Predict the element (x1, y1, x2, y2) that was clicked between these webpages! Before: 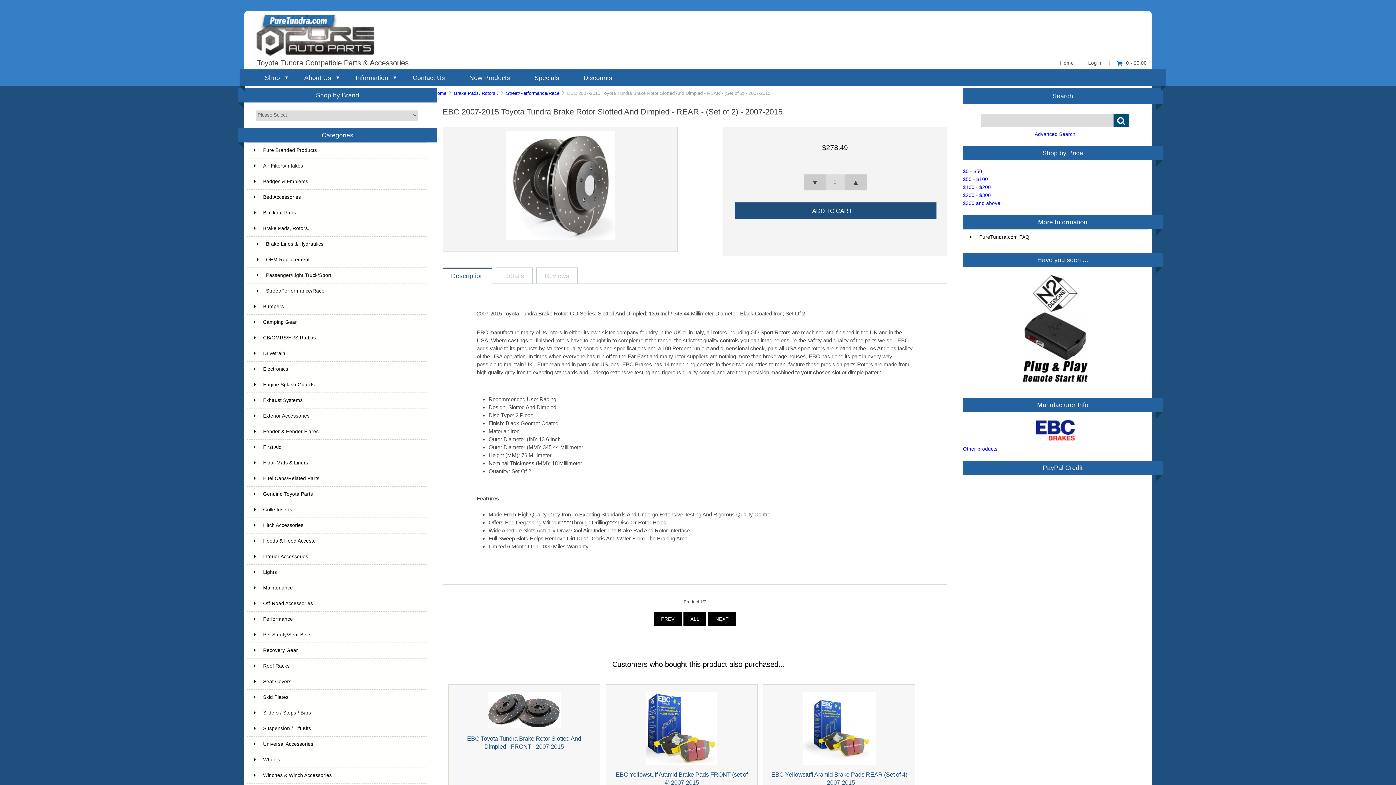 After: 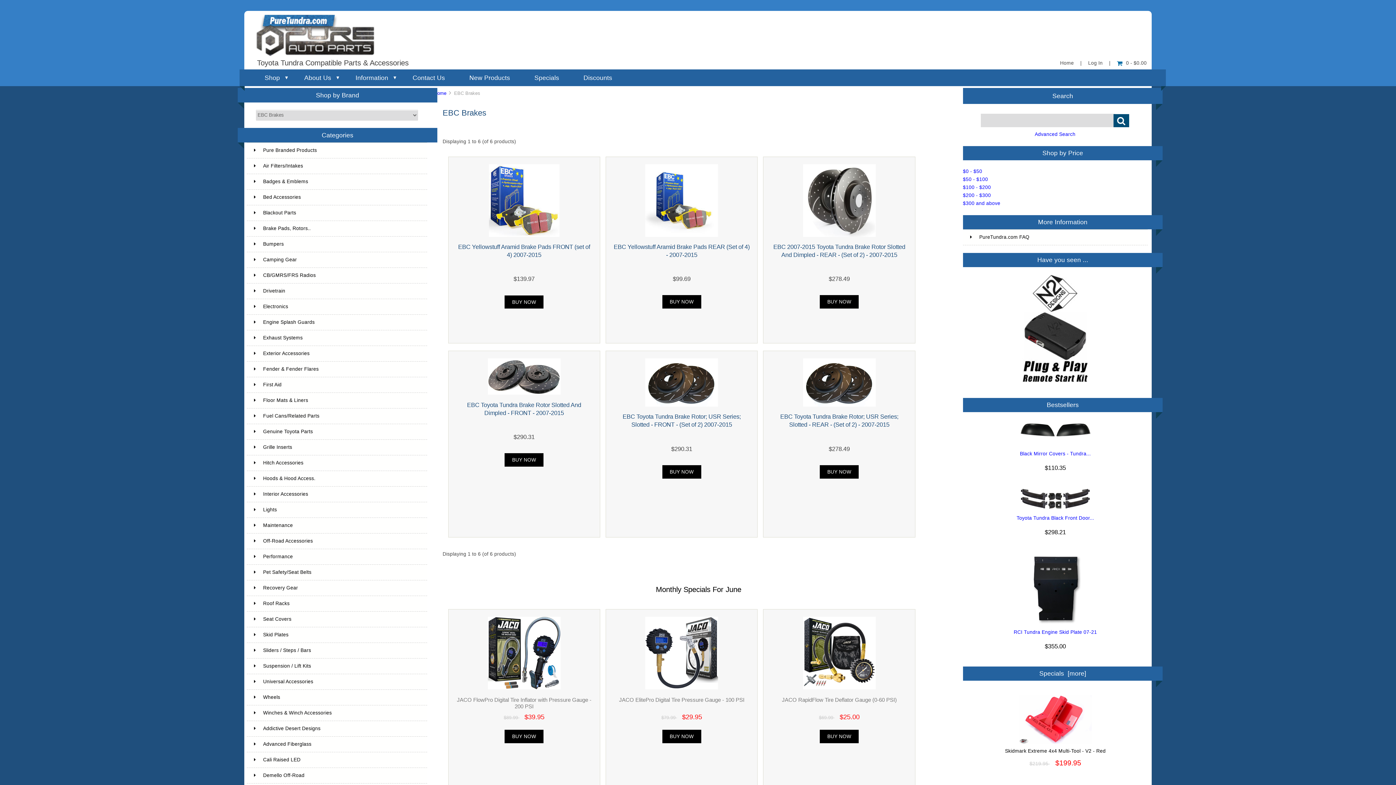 Action: bbox: (963, 446, 997, 452) label: Other products